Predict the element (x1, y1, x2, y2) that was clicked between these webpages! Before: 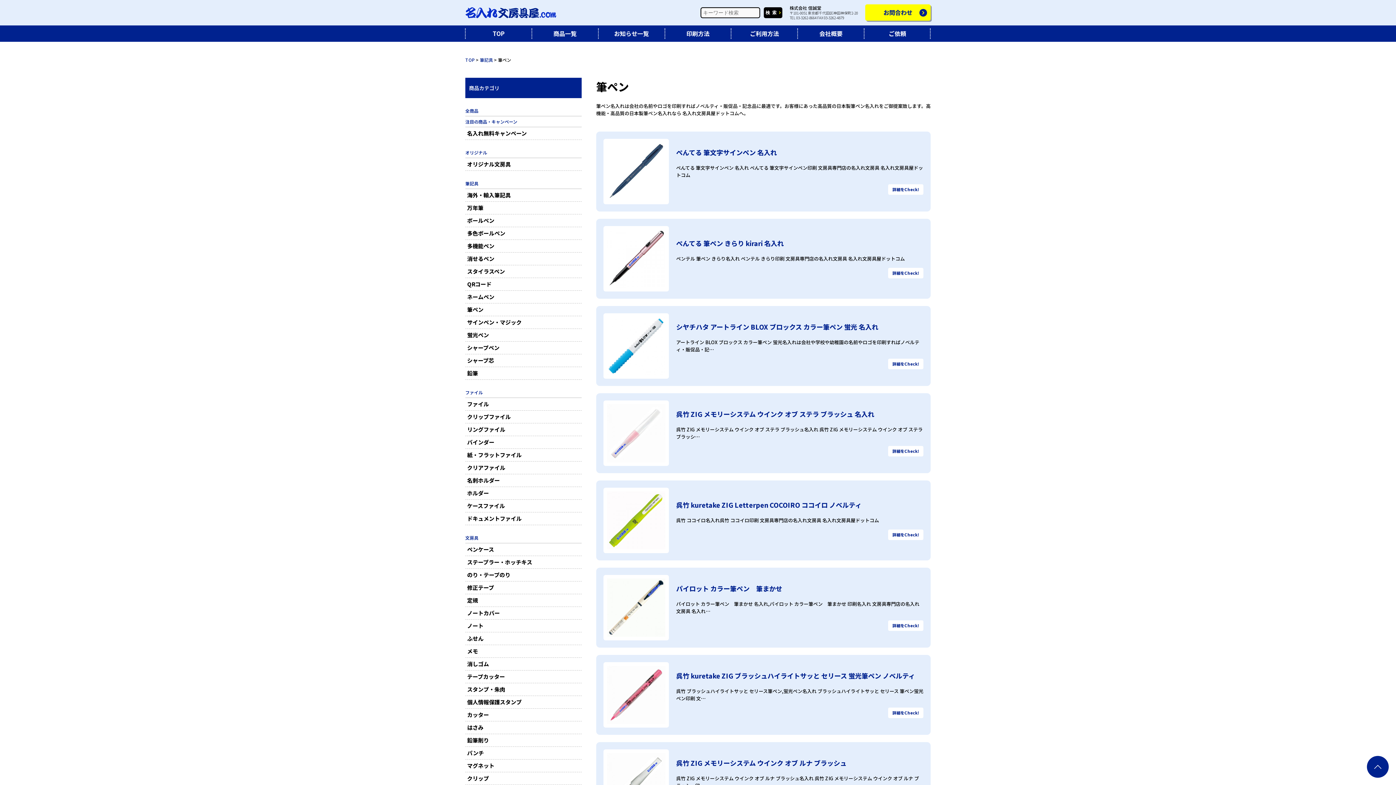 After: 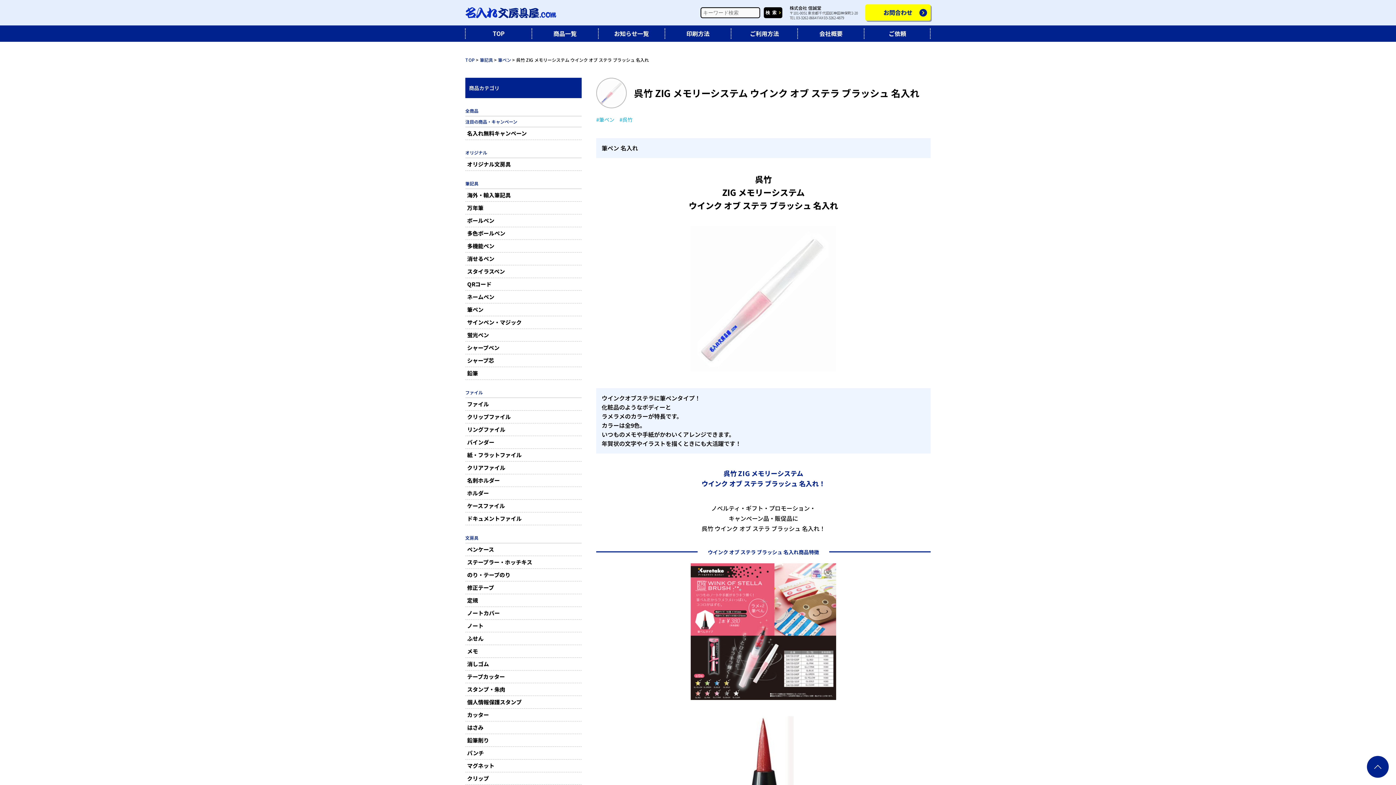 Action: bbox: (596, 393, 930, 473) label: 呉竹 ZIG メモリーシステム ウインク オブ ステラ ブラッシュ 名入れ

呉竹 ZIG メモリーシステム ウインク オブ ステラ ブラッシュ名入れ 呉竹 ZIG メモリーシステム ウインク オブ ステラ ブラッシ…

詳細をCheck!